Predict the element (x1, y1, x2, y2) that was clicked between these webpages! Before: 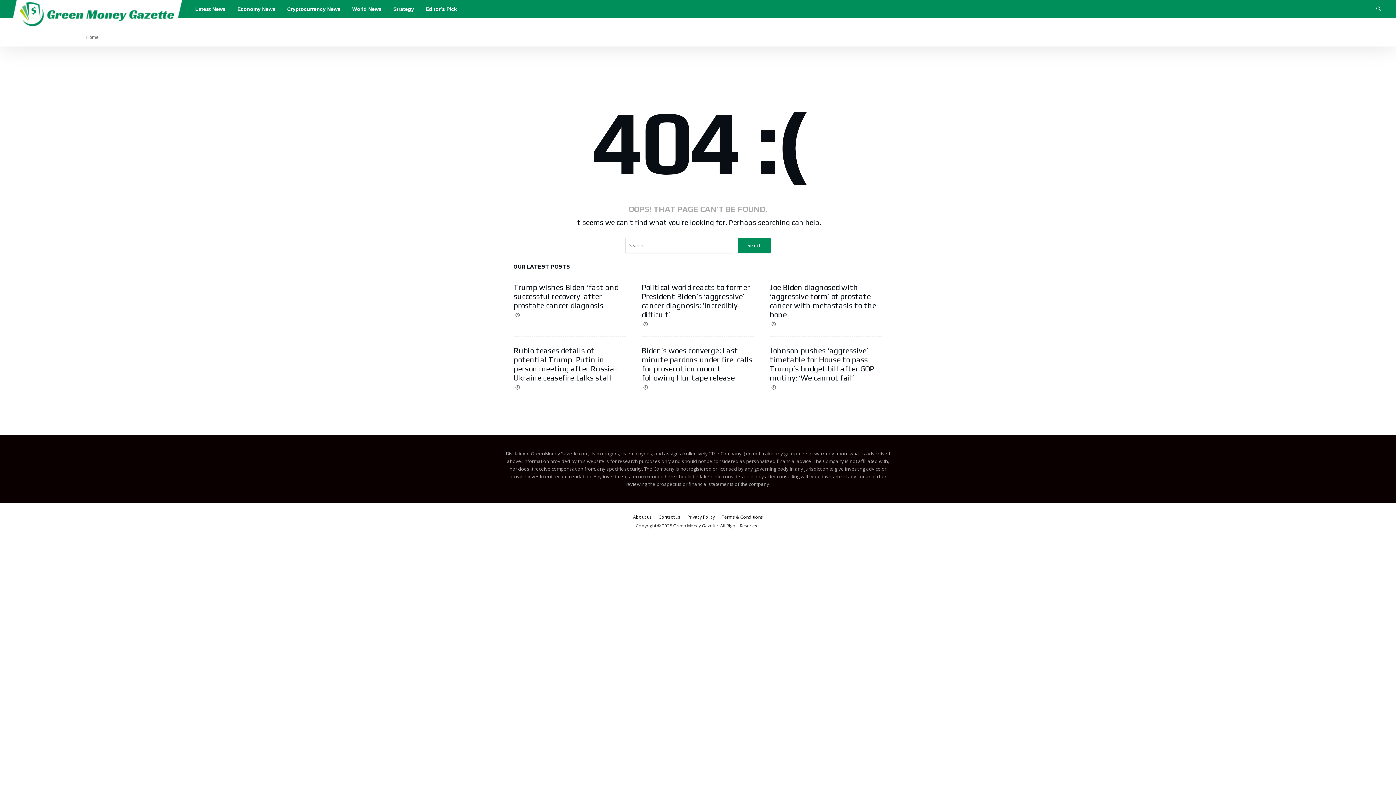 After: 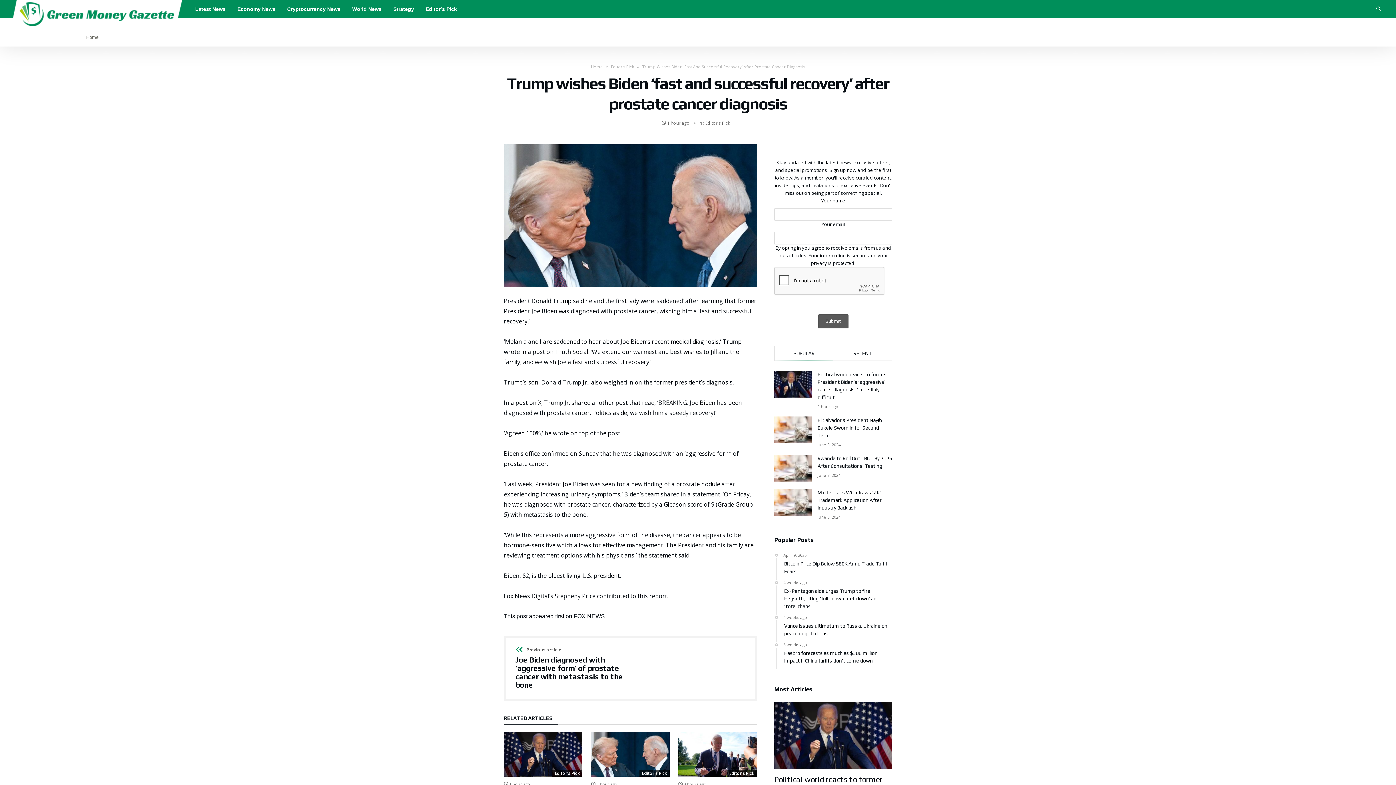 Action: label: Trump wishes Biden ‘fast and successful recovery’ after prostate cancer diagnosis bbox: (513, 282, 618, 310)